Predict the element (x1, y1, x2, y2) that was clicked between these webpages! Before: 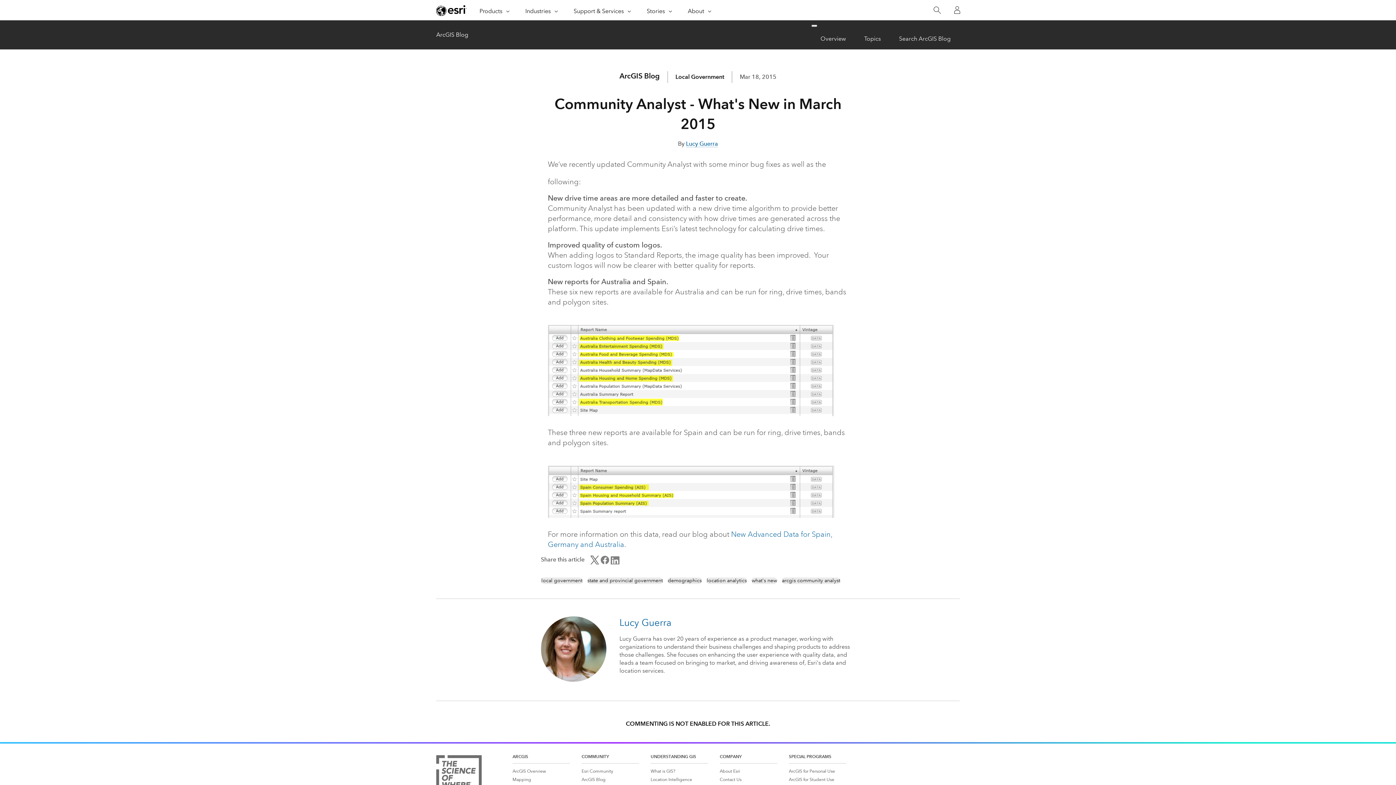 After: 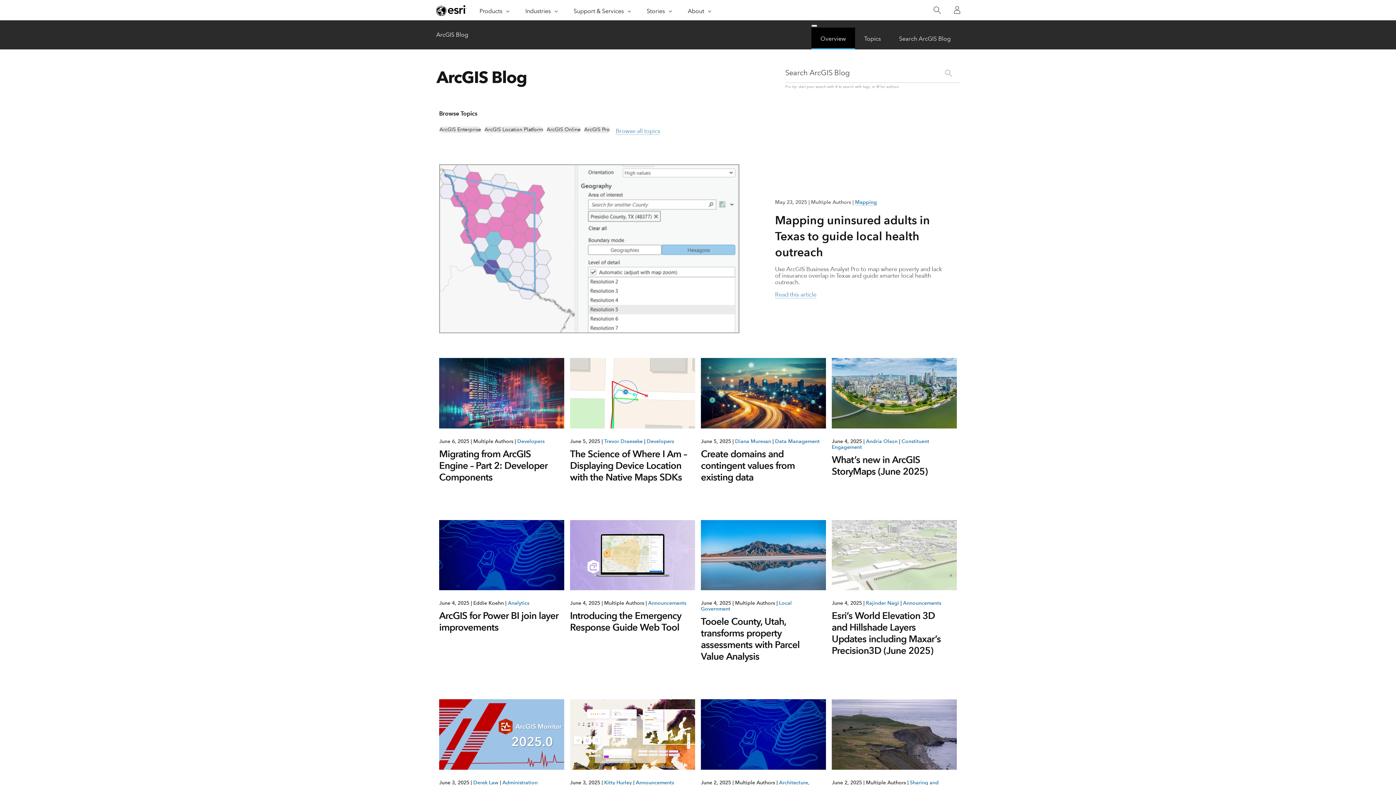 Action: label: Overview bbox: (811, 27, 855, 49)